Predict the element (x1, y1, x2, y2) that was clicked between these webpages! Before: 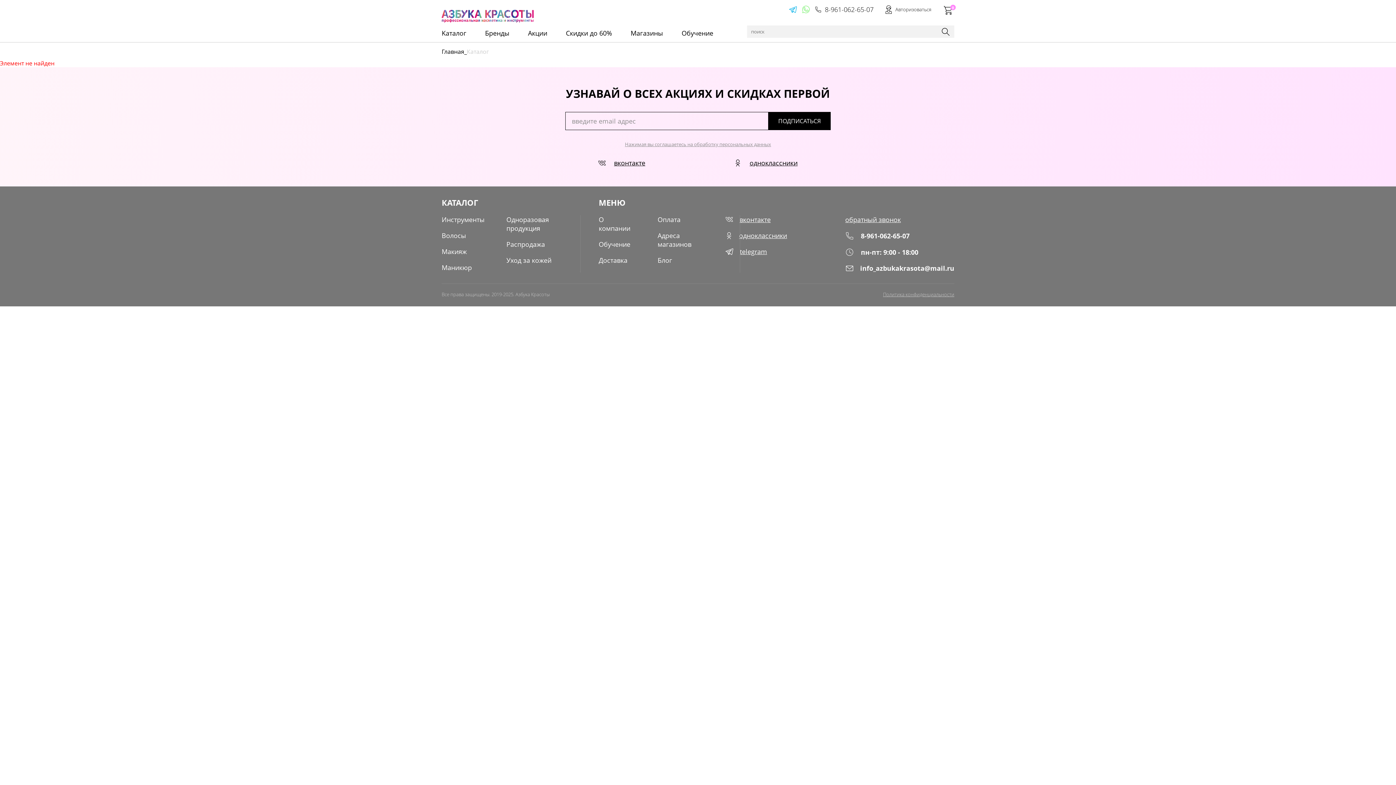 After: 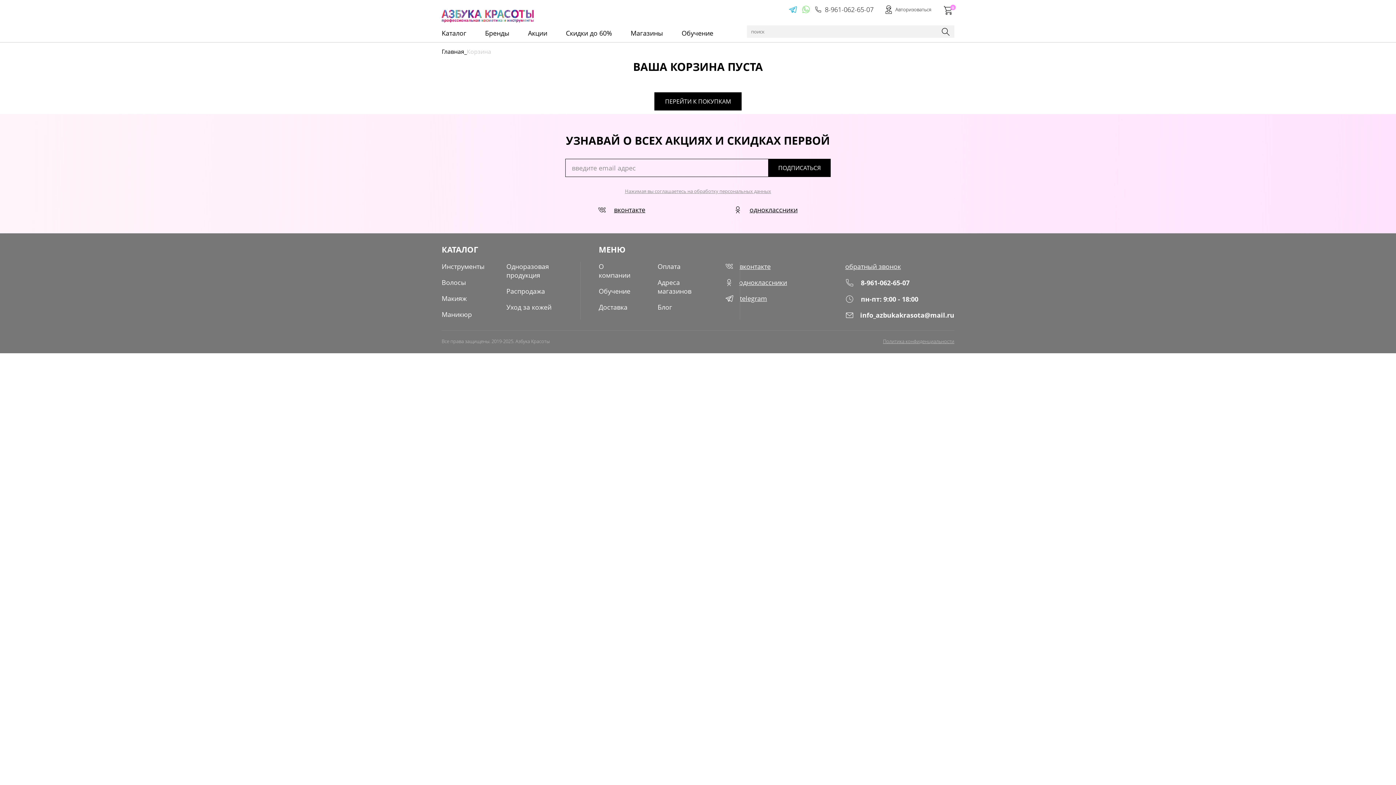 Action: label: 0 bbox: (943, 4, 954, 15)